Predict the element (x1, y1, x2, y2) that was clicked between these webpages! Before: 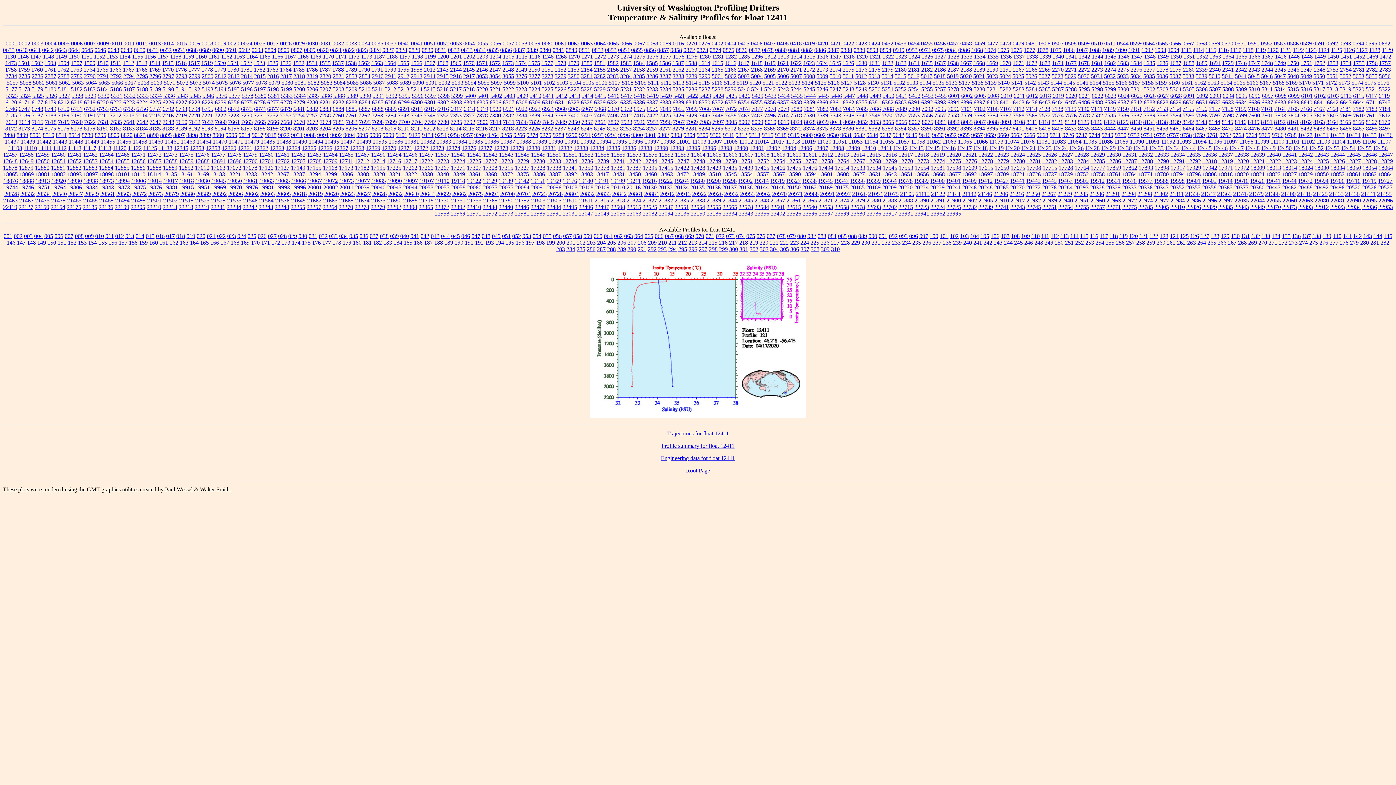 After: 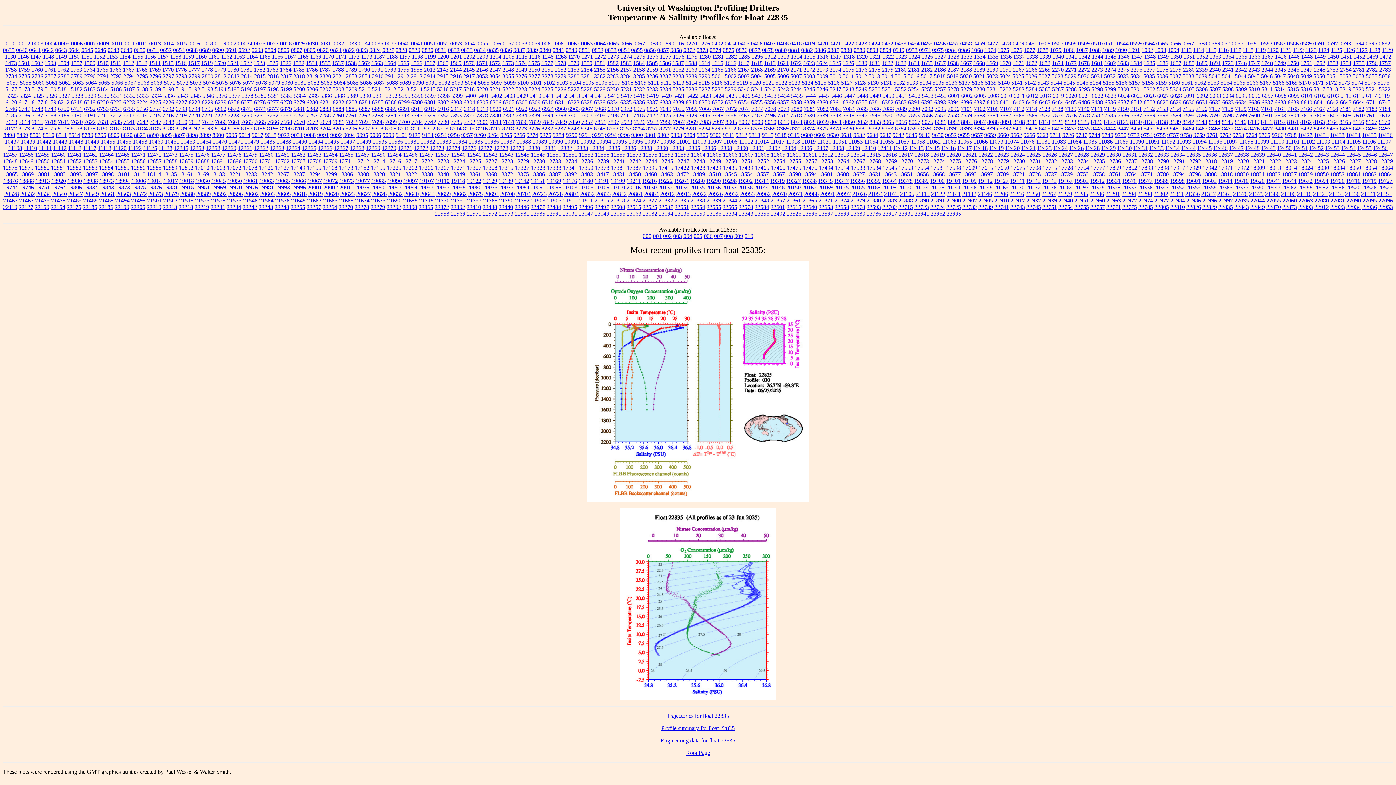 Action: label: 22835 bbox: (1218, 203, 1233, 210)